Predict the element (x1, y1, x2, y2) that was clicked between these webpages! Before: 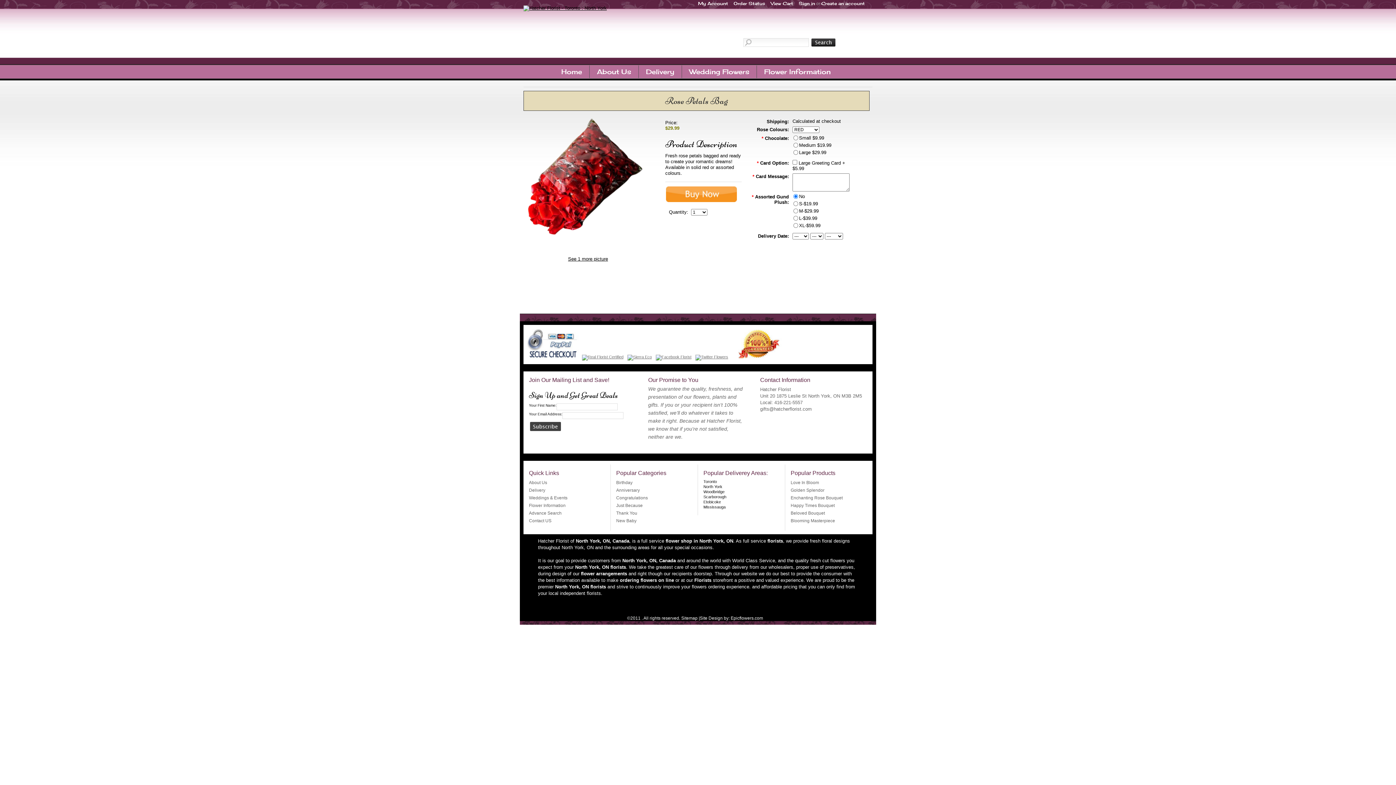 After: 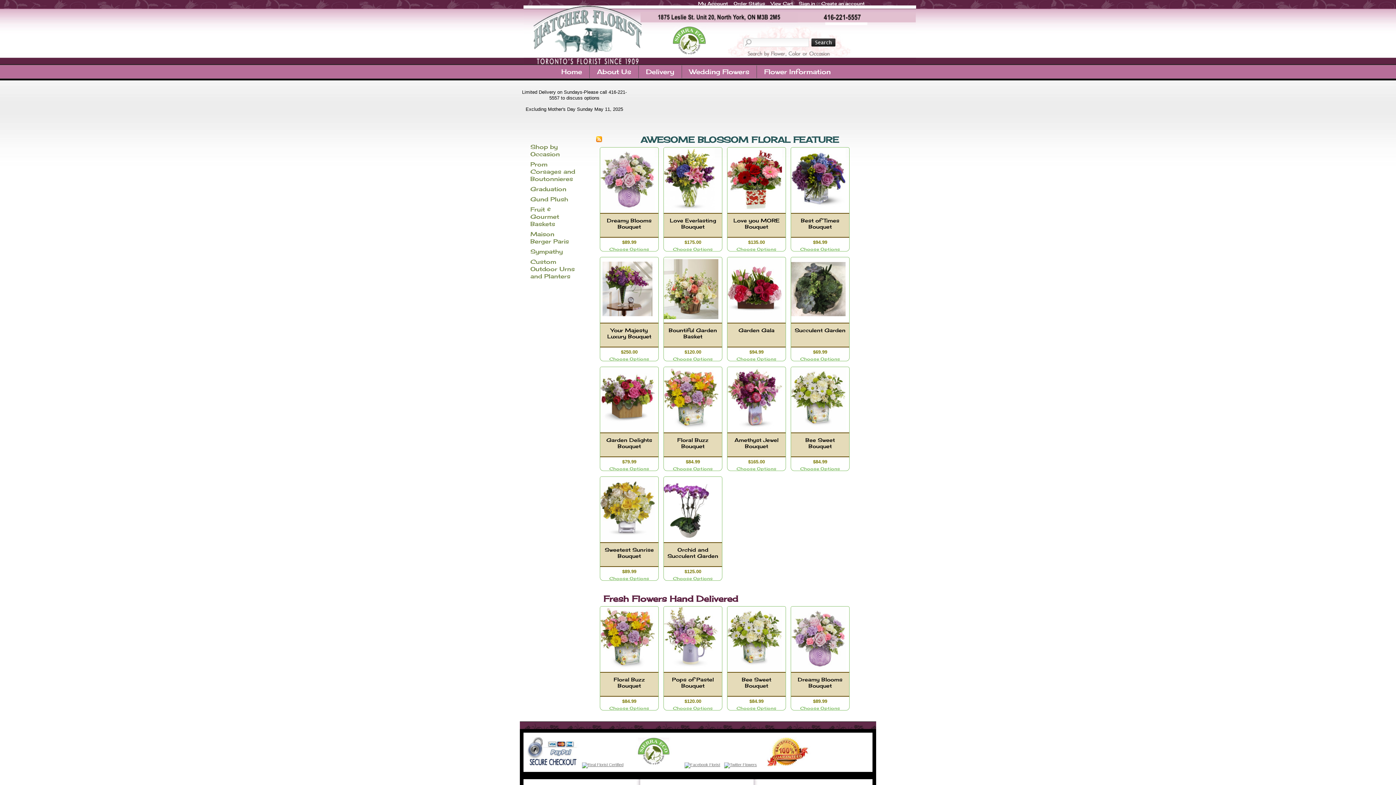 Action: bbox: (523, 5, 606, 10)